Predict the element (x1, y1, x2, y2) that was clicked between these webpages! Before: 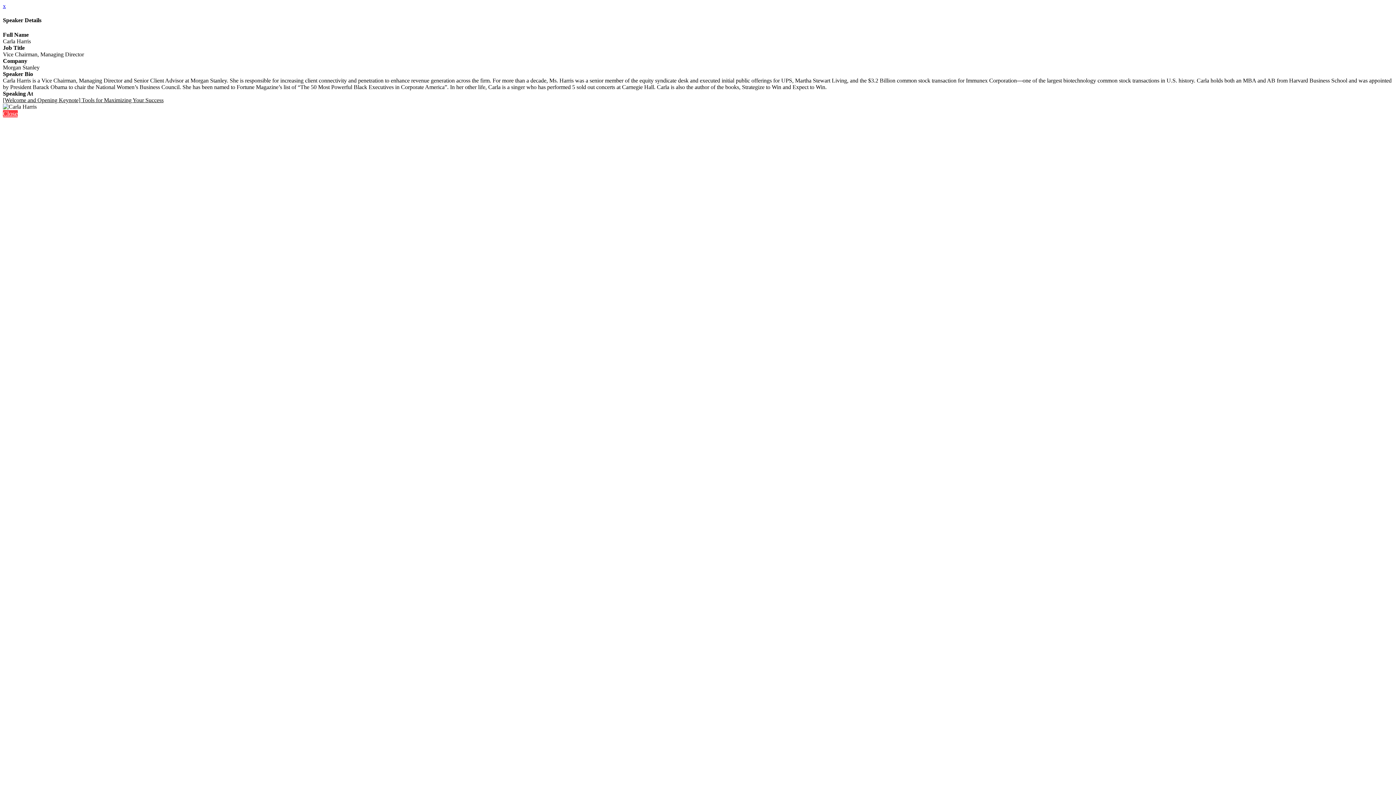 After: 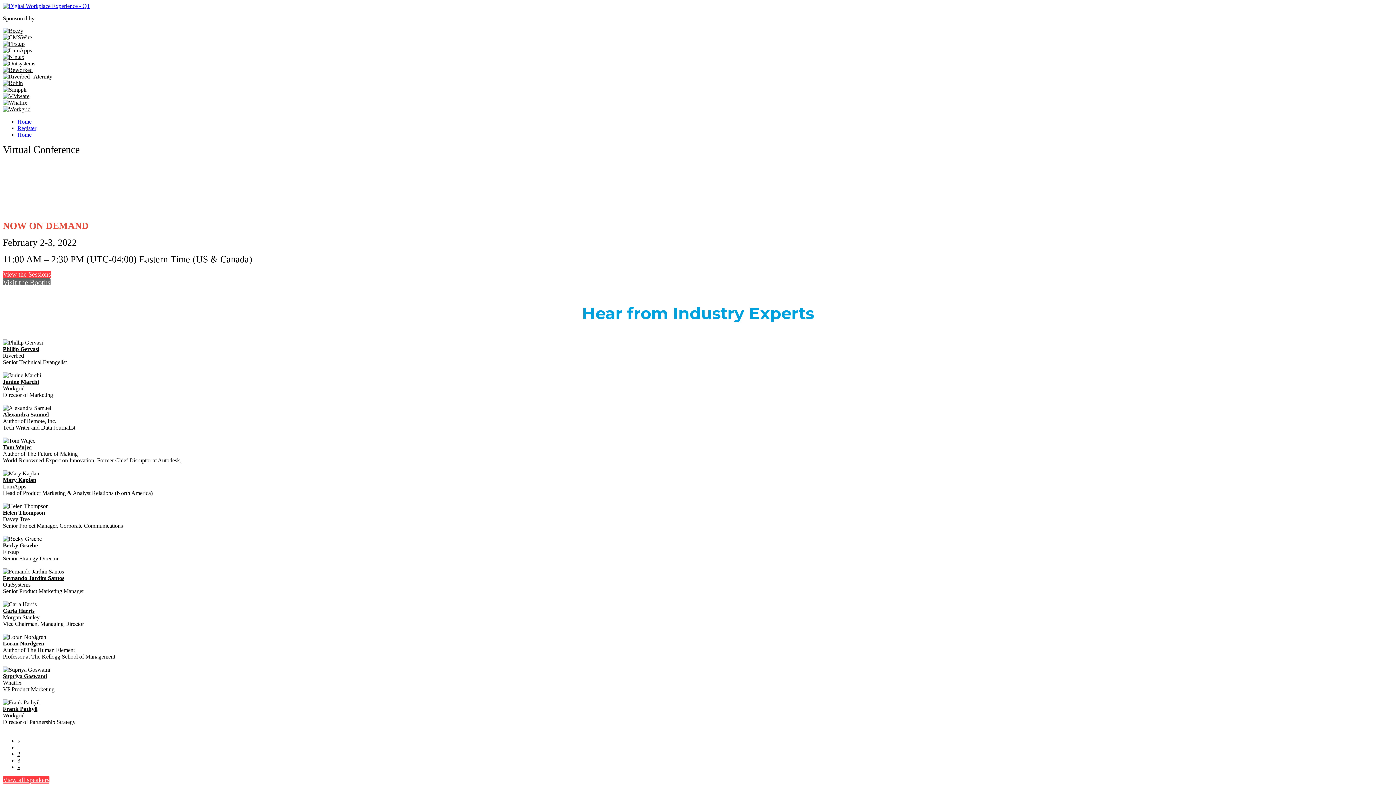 Action: label: Close bbox: (2, 110, 17, 117)